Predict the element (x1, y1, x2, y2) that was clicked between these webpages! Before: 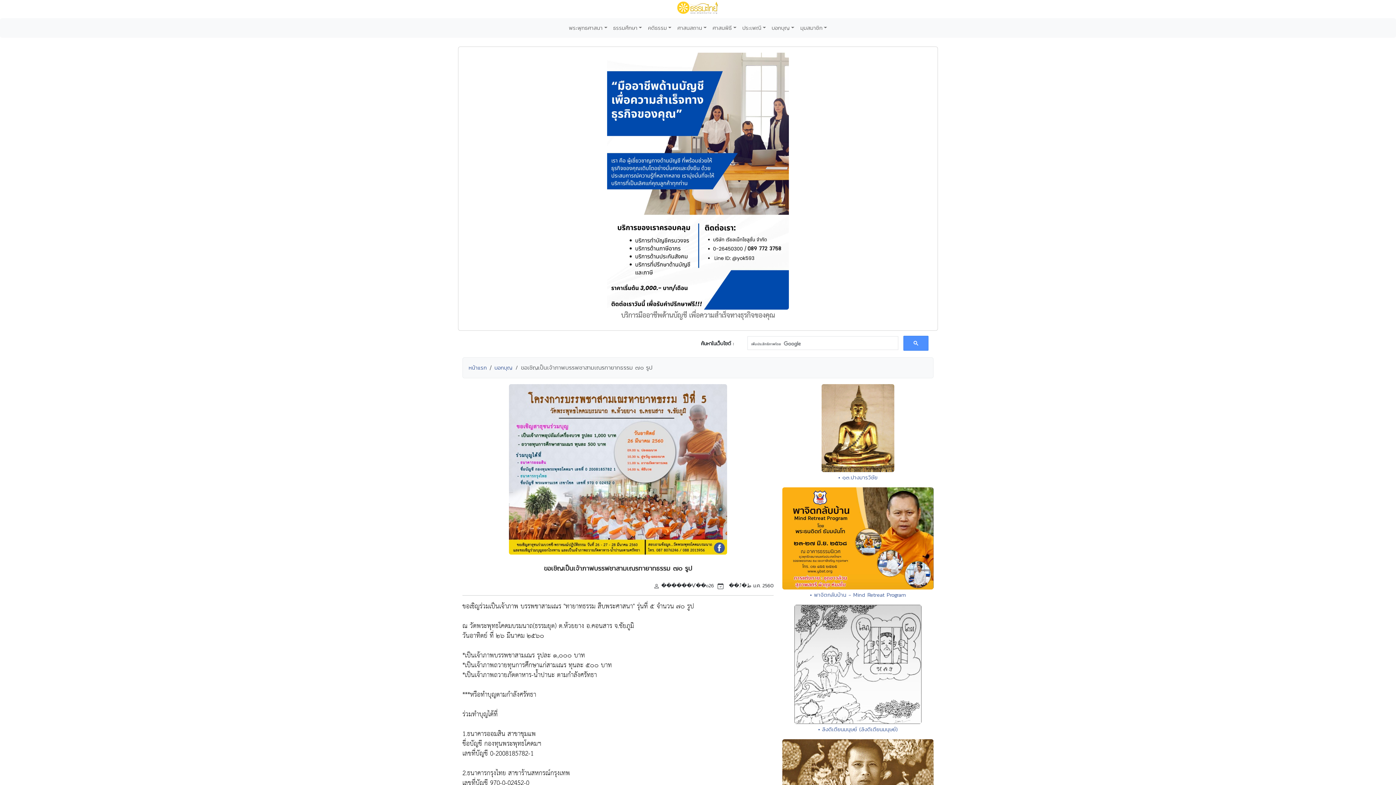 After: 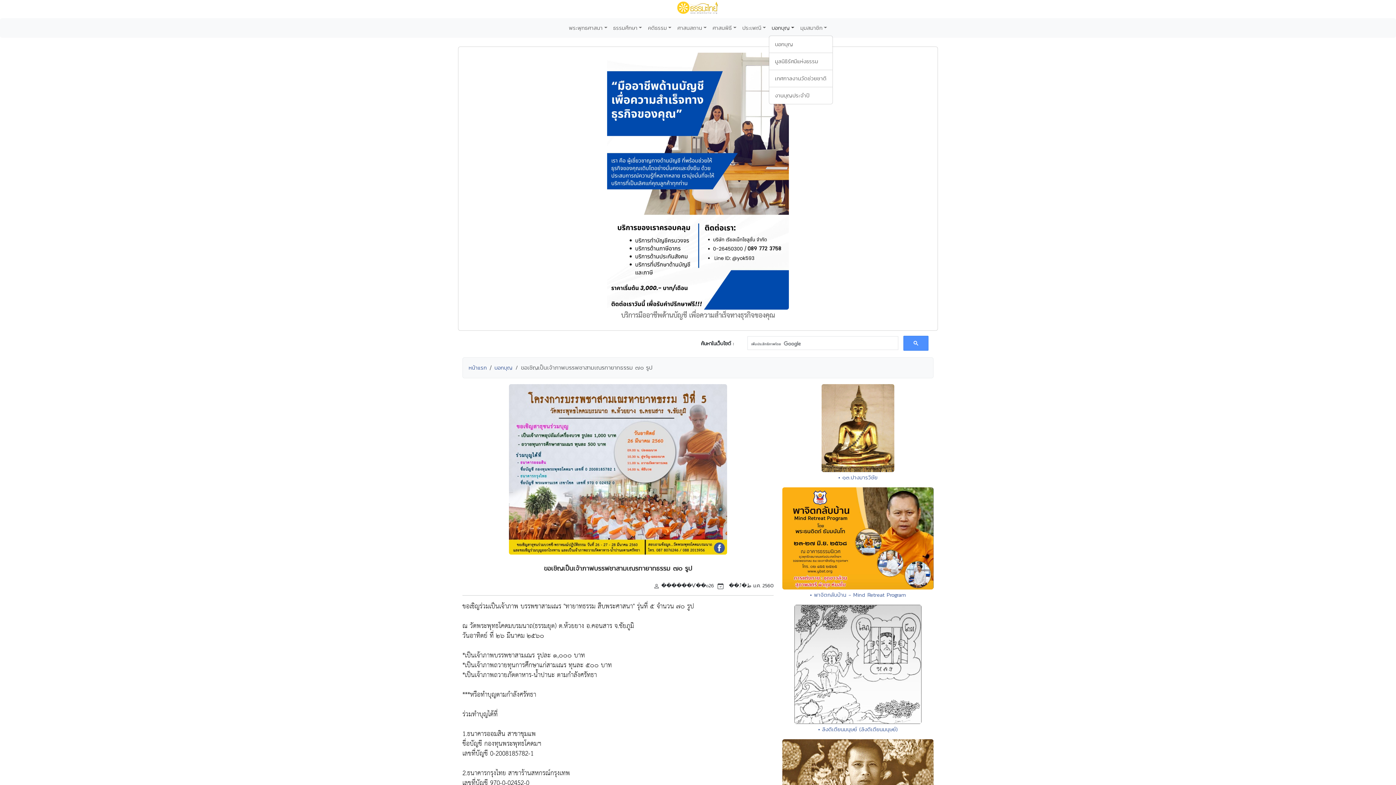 Action: bbox: (768, 21, 797, 34) label: บอกบุญ